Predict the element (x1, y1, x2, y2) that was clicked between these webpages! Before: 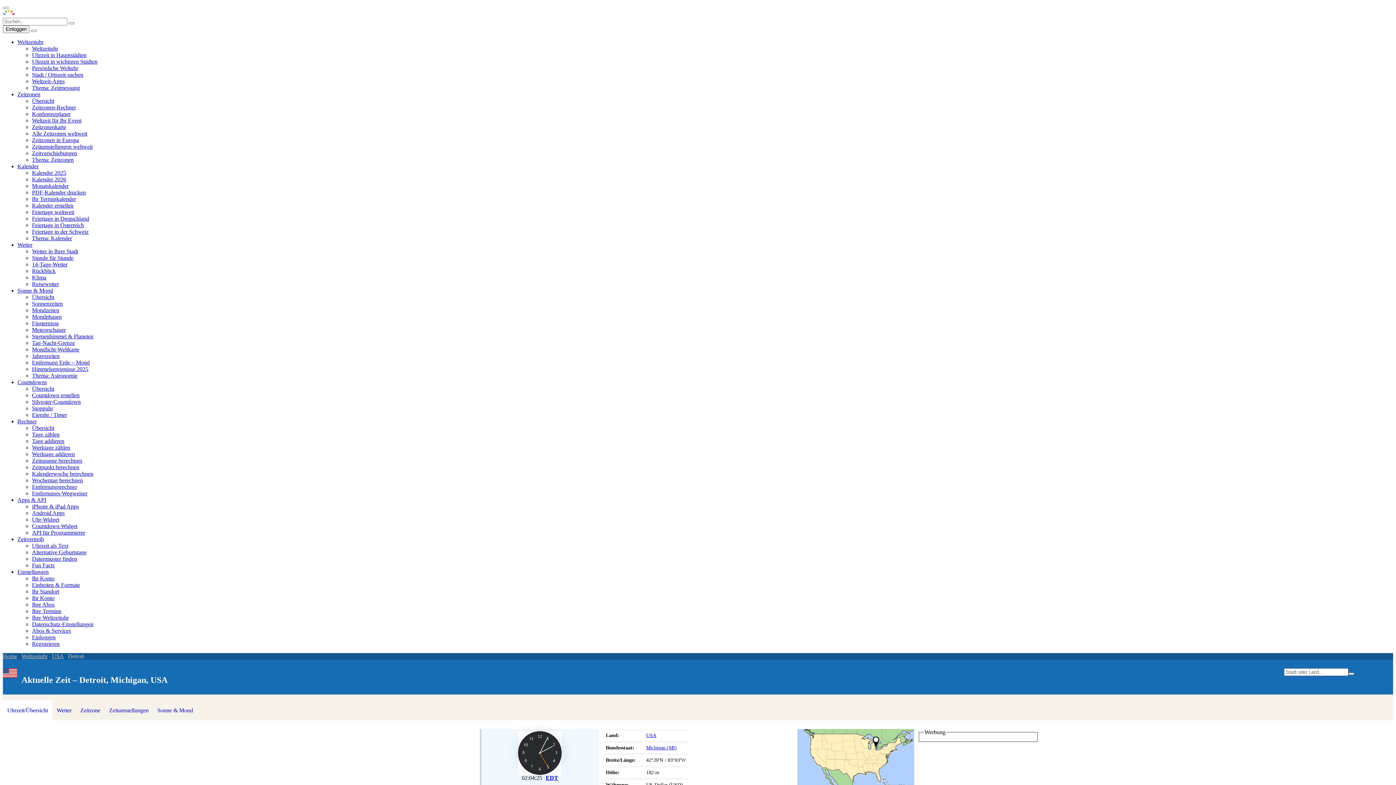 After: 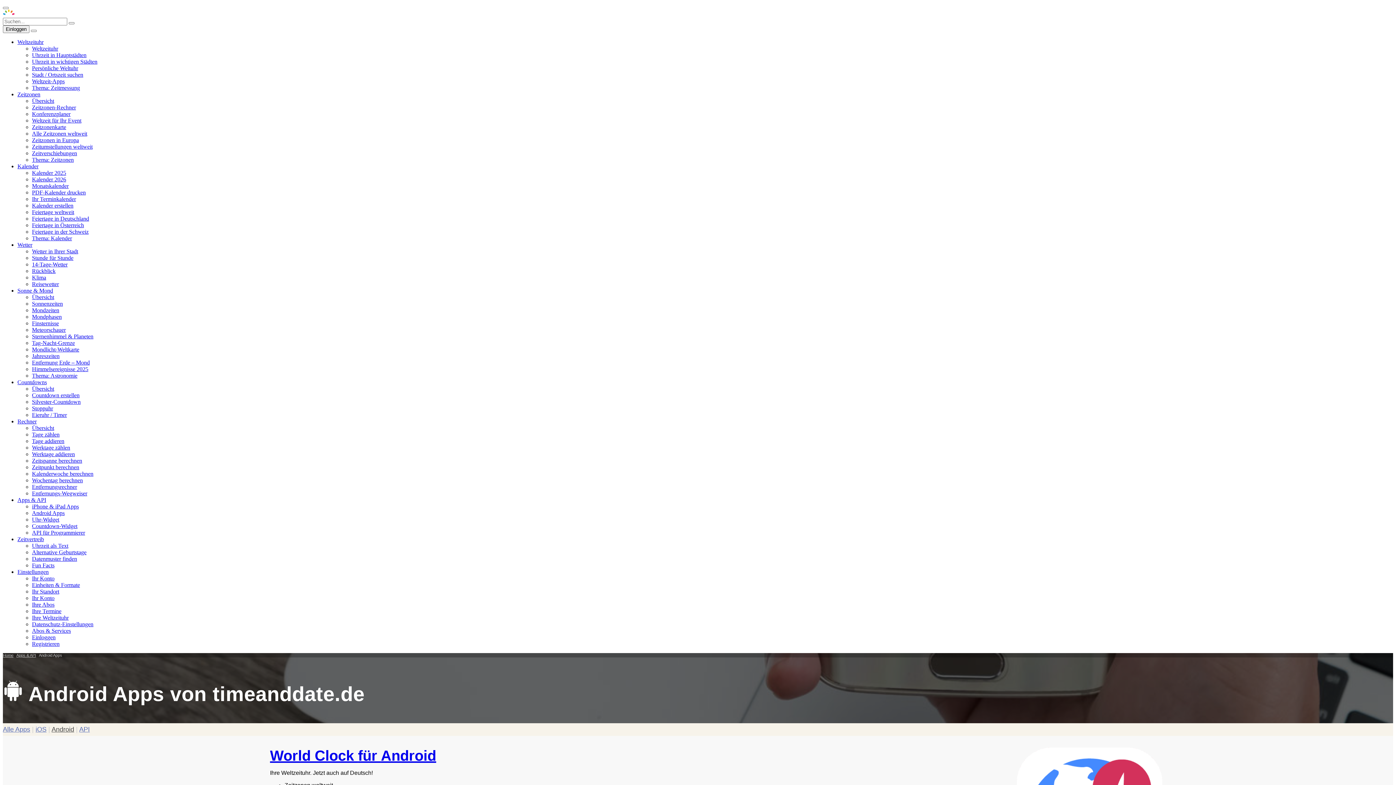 Action: bbox: (32, 510, 64, 516) label: Android Apps